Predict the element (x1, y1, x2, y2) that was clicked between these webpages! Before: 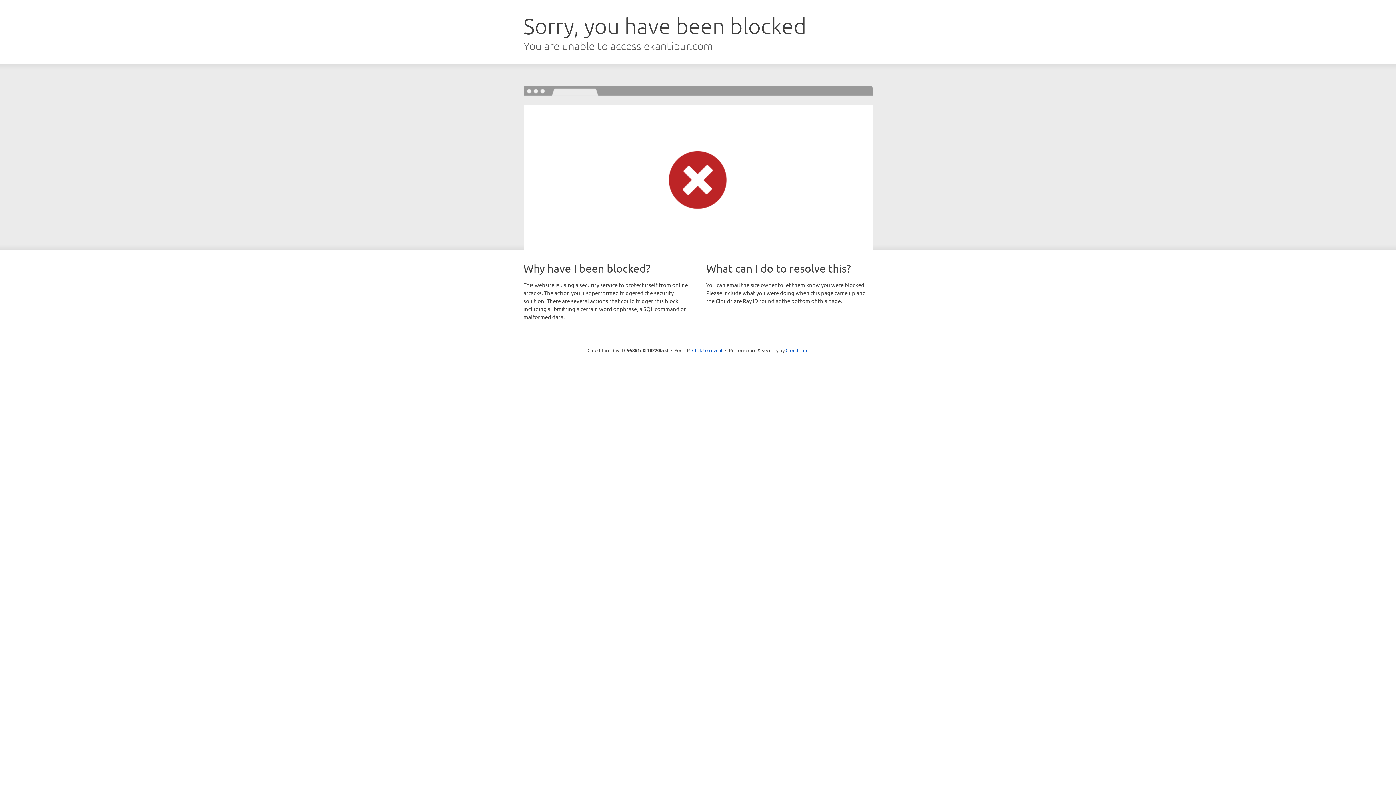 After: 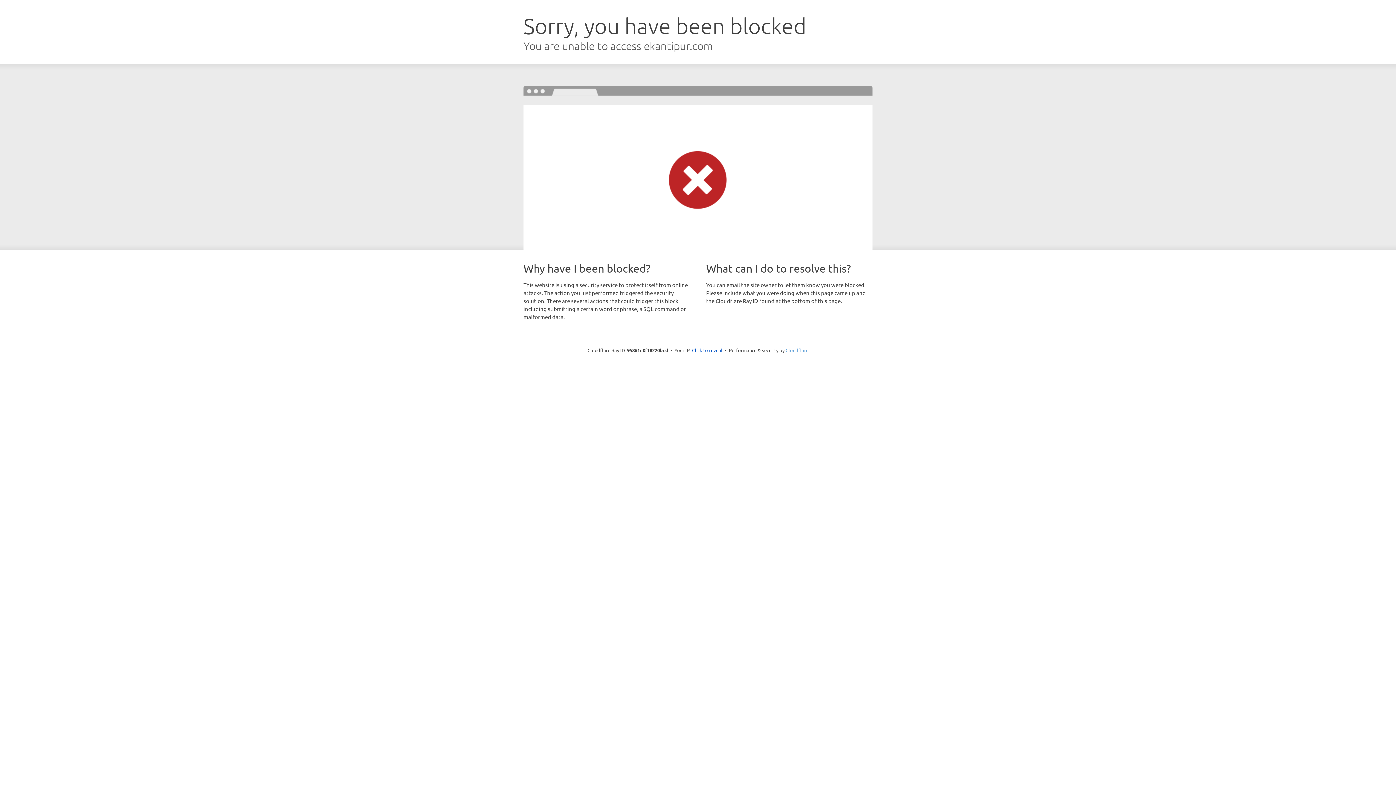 Action: label: Cloudflare bbox: (785, 347, 808, 353)